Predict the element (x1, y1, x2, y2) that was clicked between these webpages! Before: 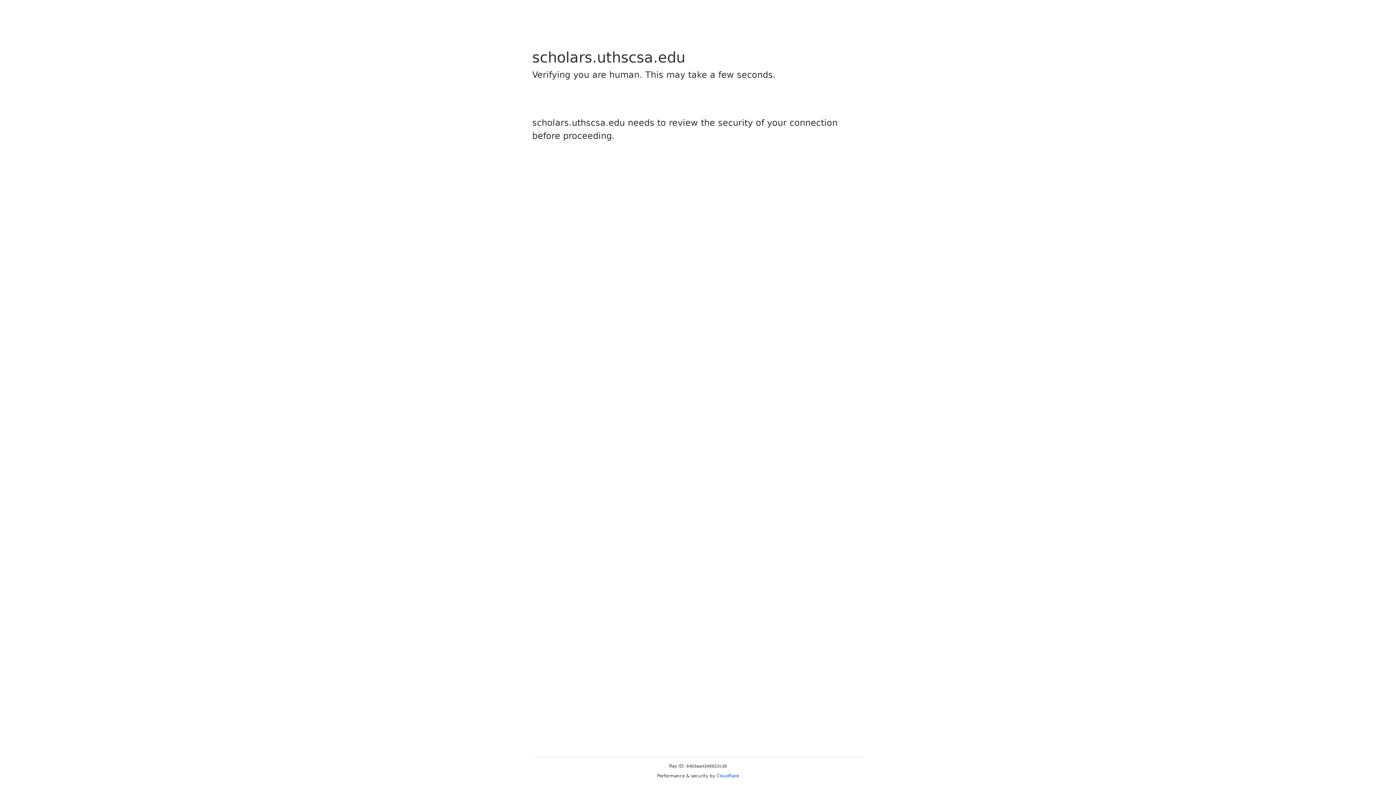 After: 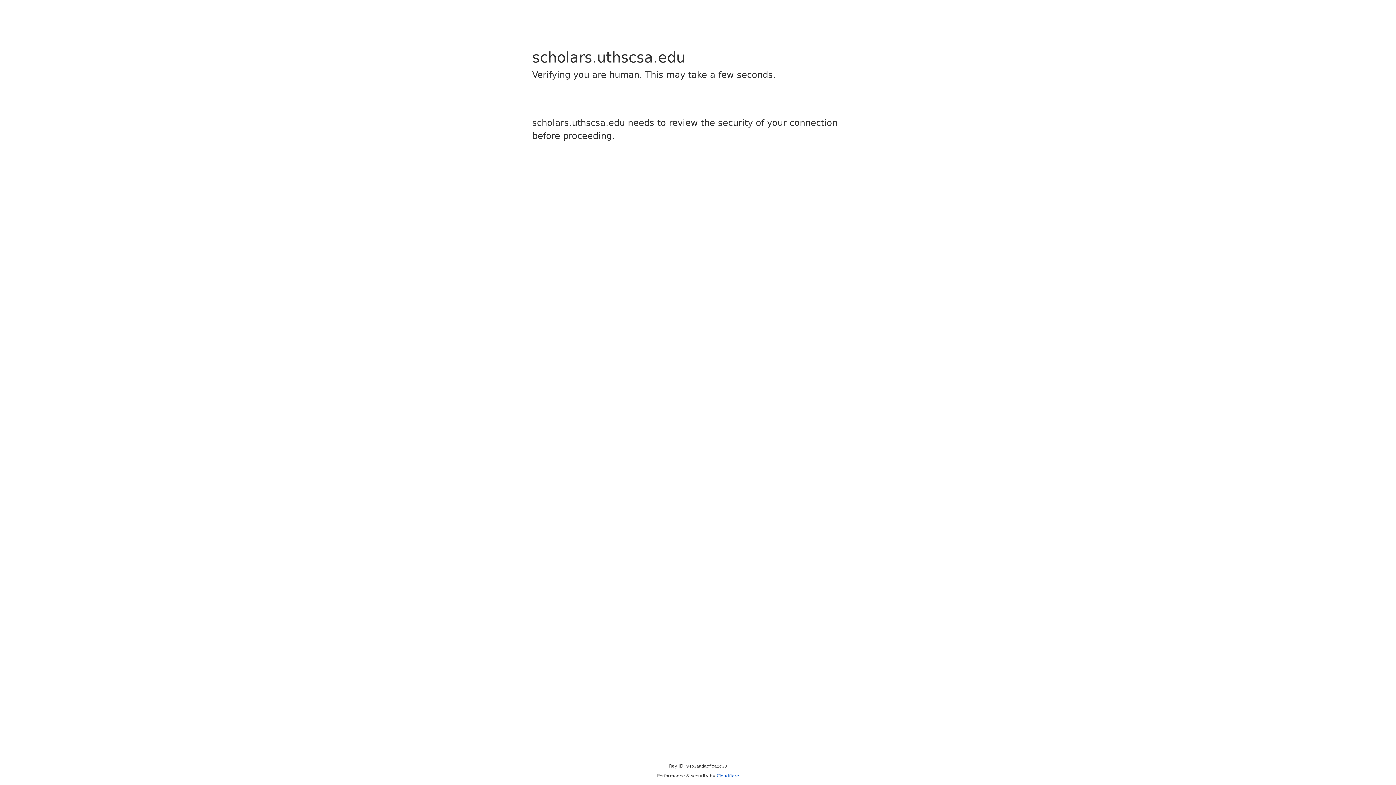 Action: label: Cloudflare bbox: (716, 773, 739, 778)